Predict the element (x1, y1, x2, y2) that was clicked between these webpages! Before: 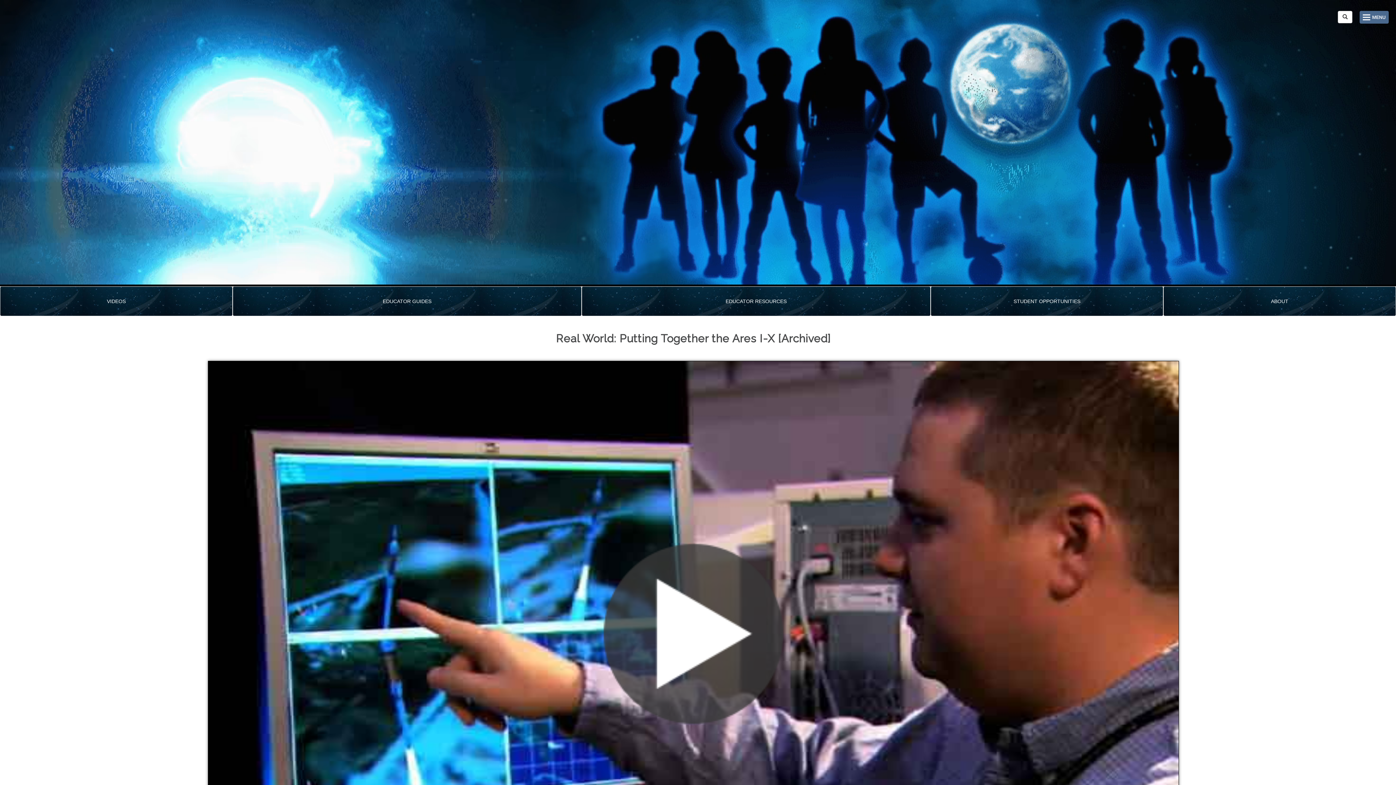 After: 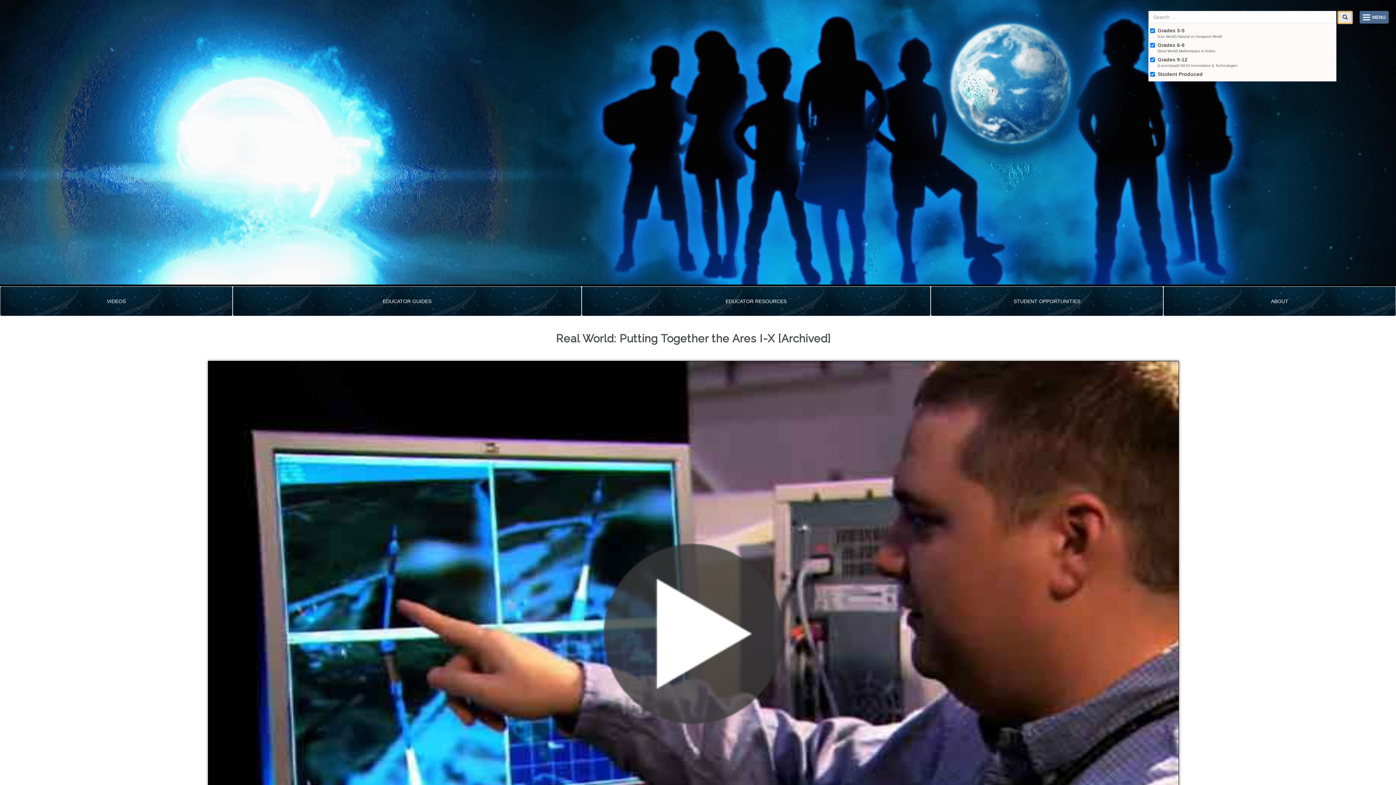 Action: bbox: (1338, 10, 1352, 23)